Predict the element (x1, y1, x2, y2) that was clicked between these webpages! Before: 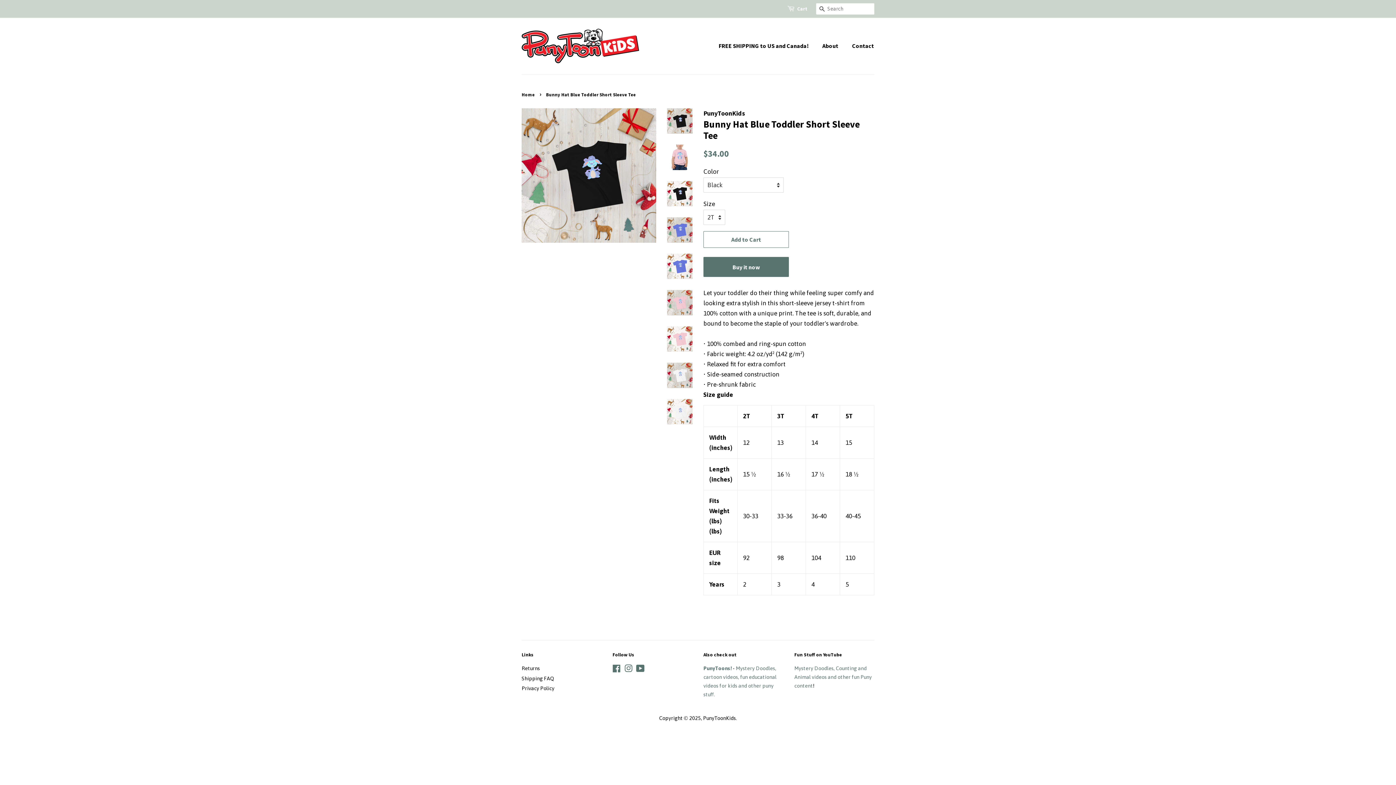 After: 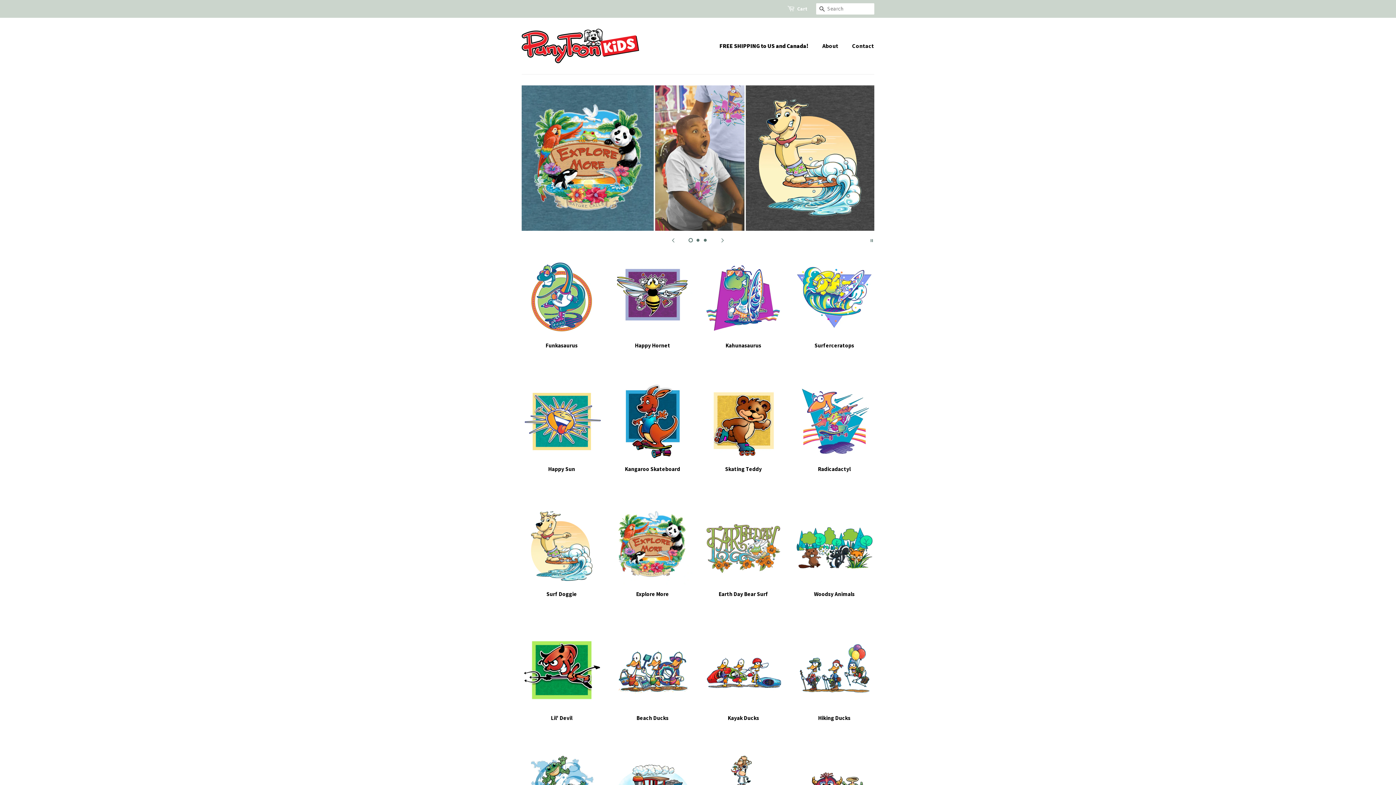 Action: label: Home bbox: (521, 91, 536, 97)